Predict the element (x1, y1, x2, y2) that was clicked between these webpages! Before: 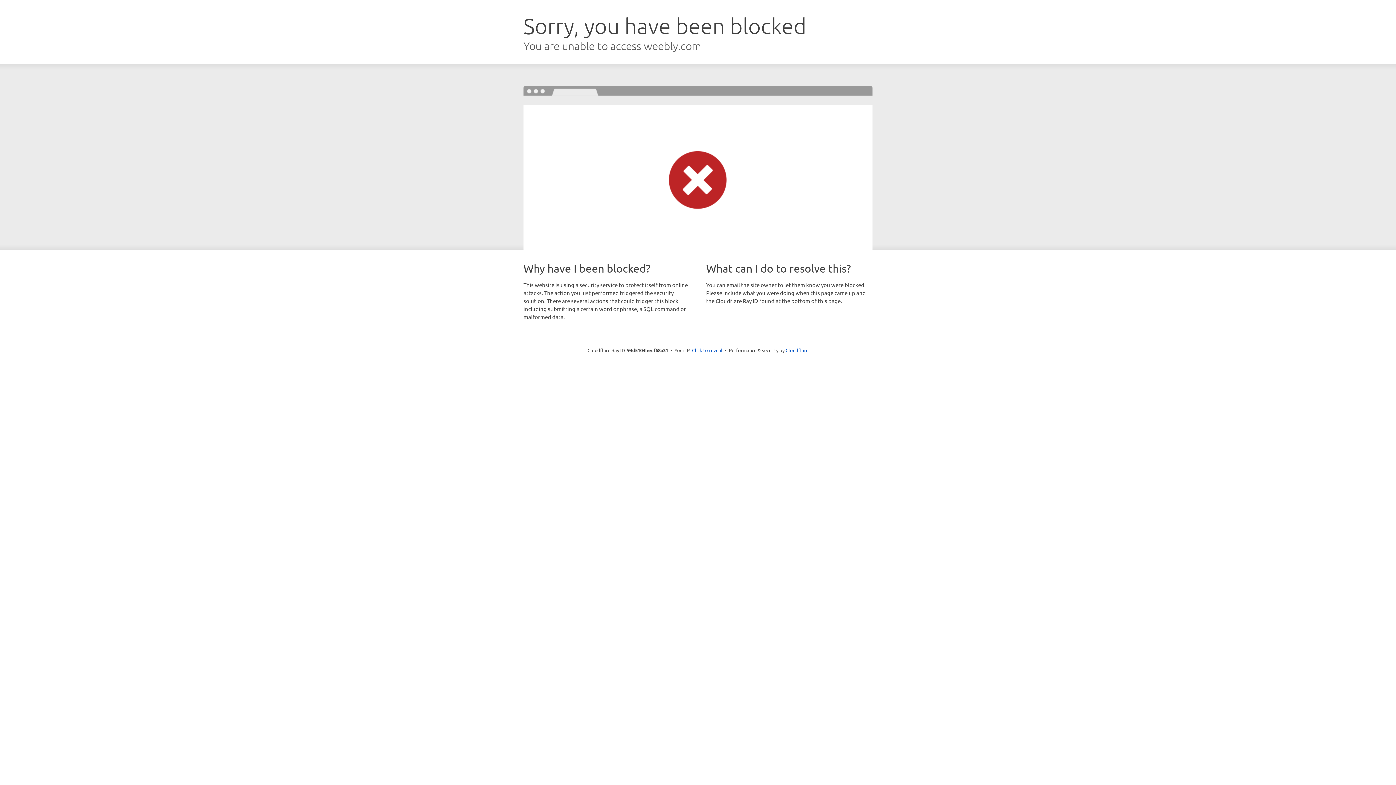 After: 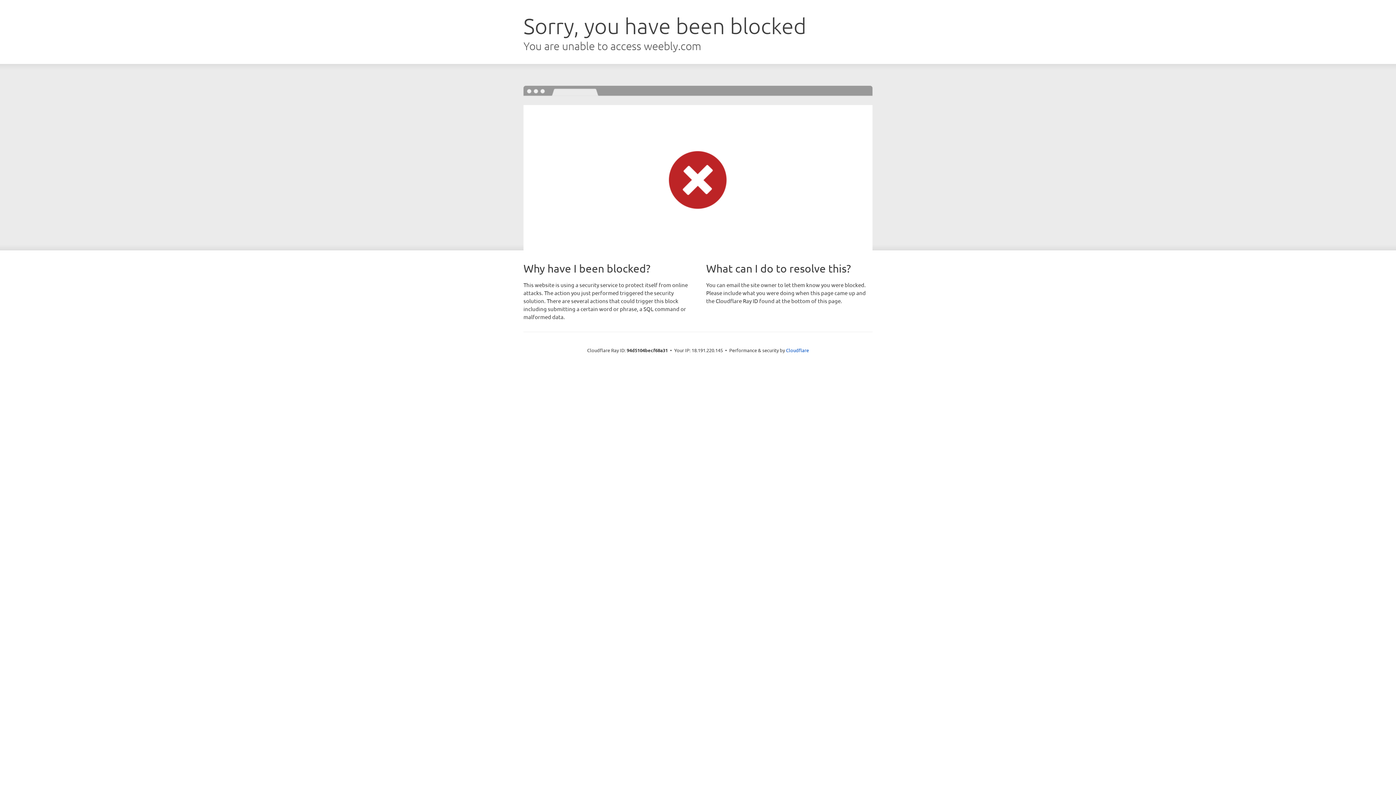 Action: label: Click to reveal bbox: (692, 346, 722, 353)